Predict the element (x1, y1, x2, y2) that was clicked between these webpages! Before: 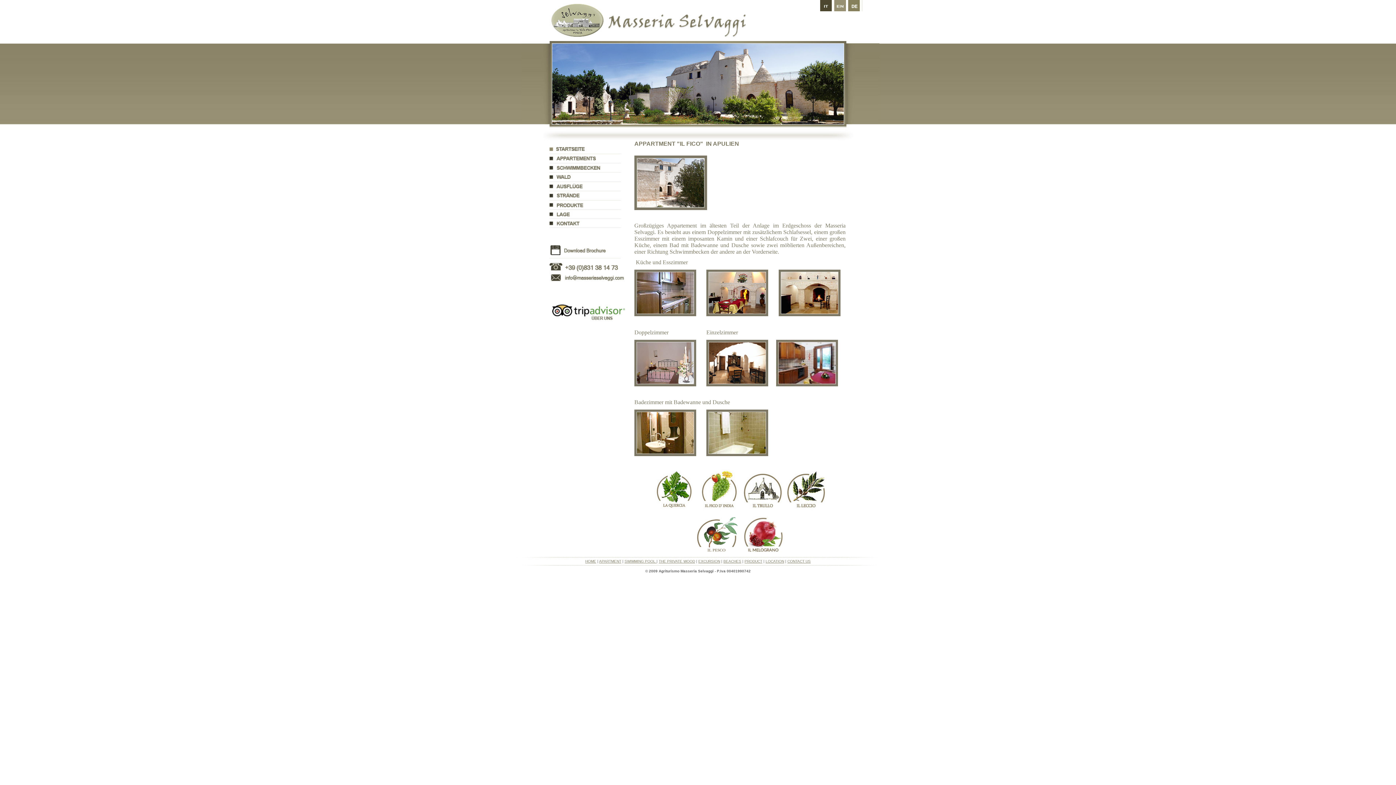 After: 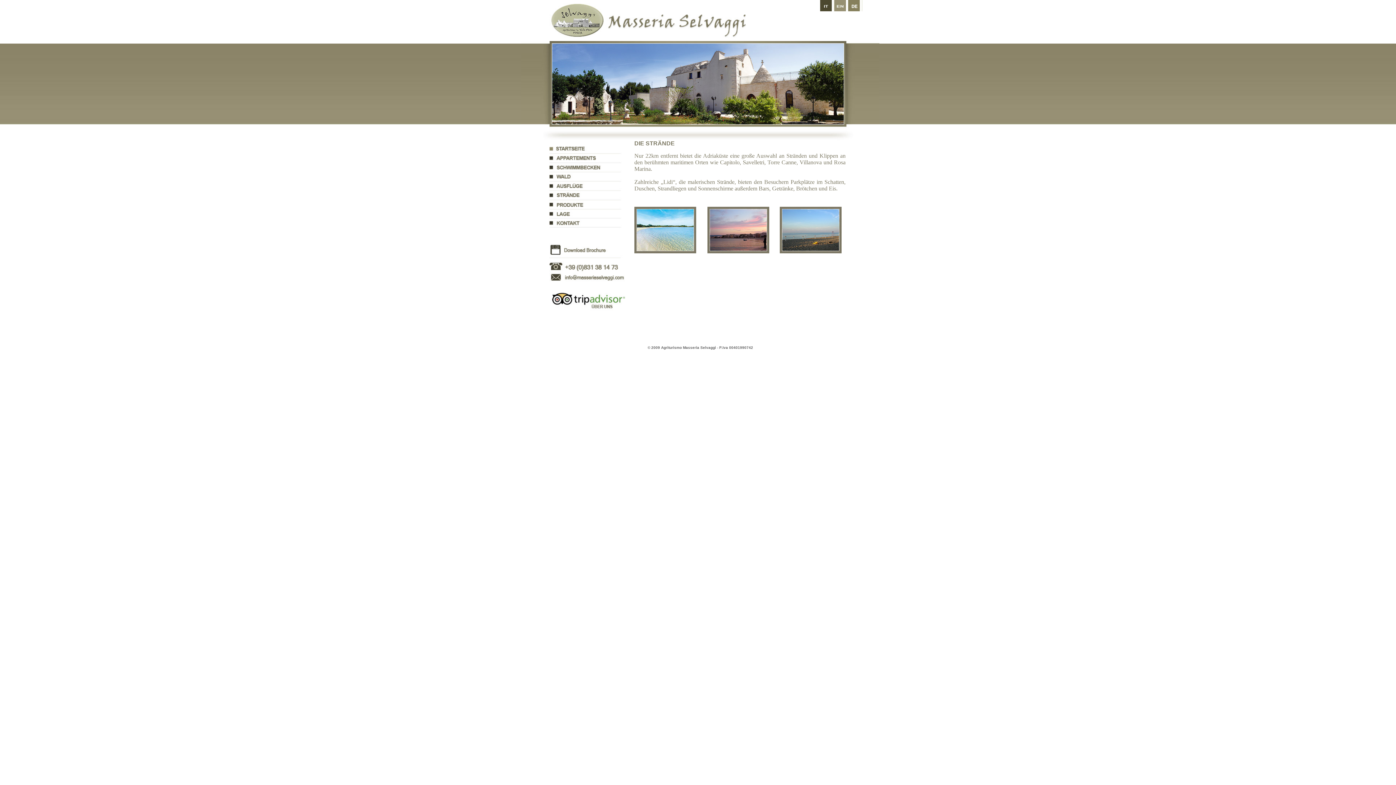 Action: bbox: (549, 196, 628, 202)